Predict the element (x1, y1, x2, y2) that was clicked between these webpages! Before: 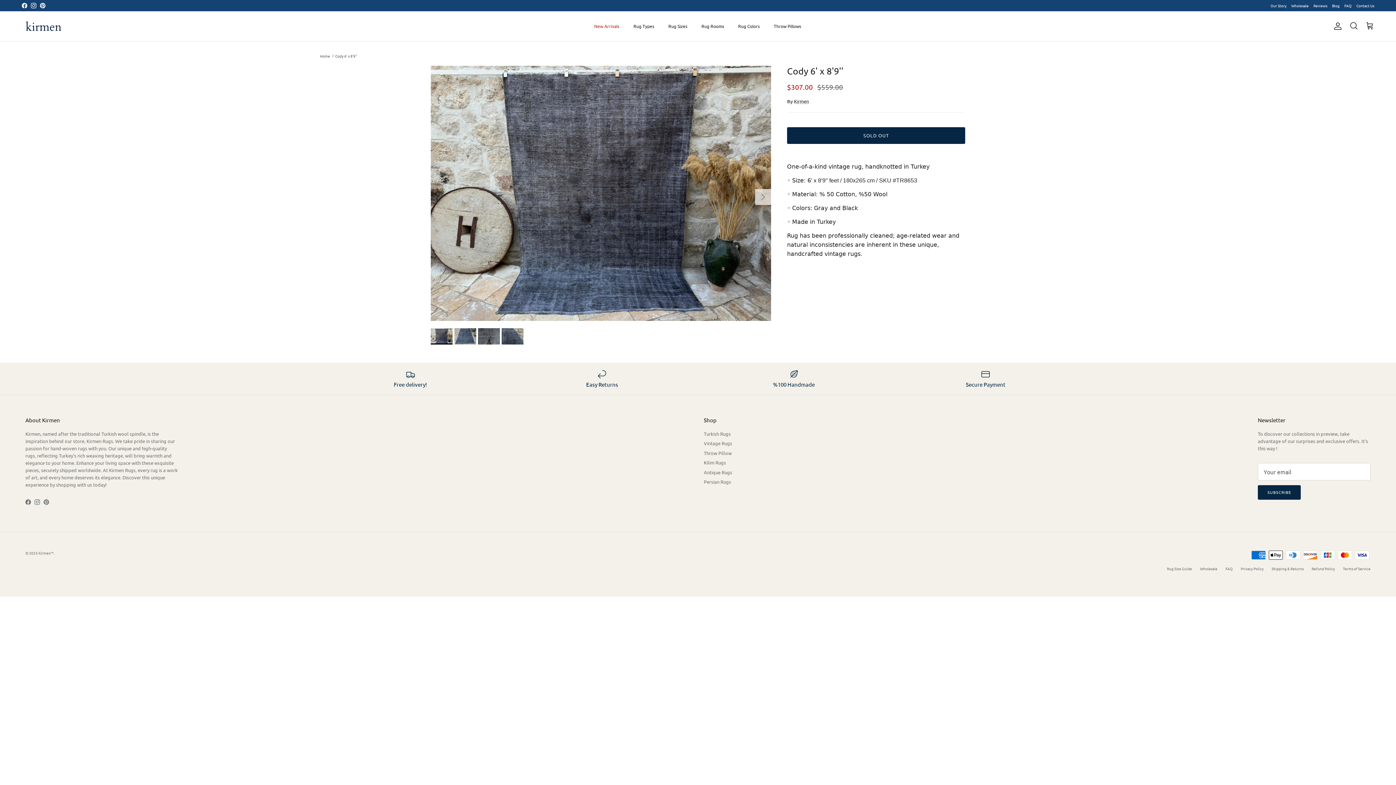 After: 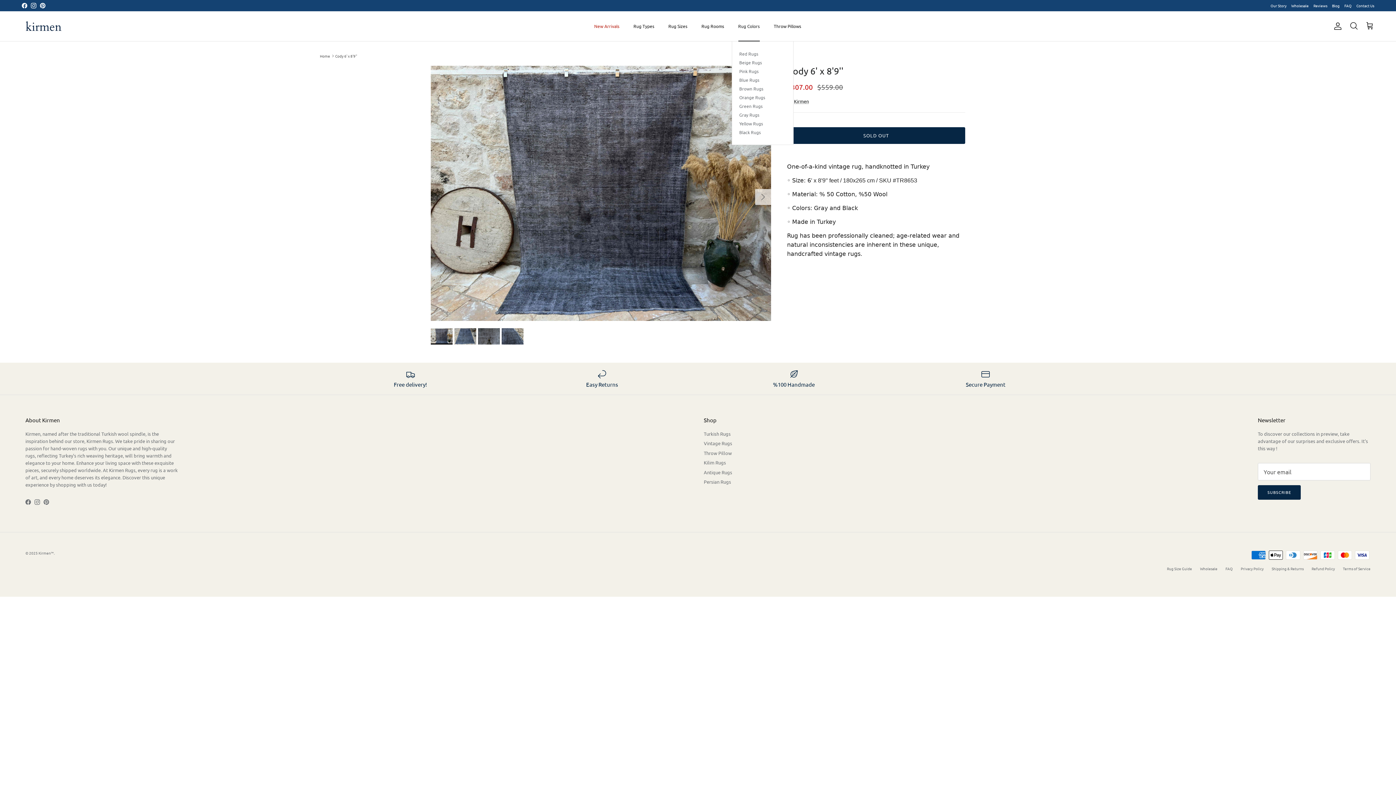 Action: label: Rug Colors bbox: (731, 14, 766, 37)